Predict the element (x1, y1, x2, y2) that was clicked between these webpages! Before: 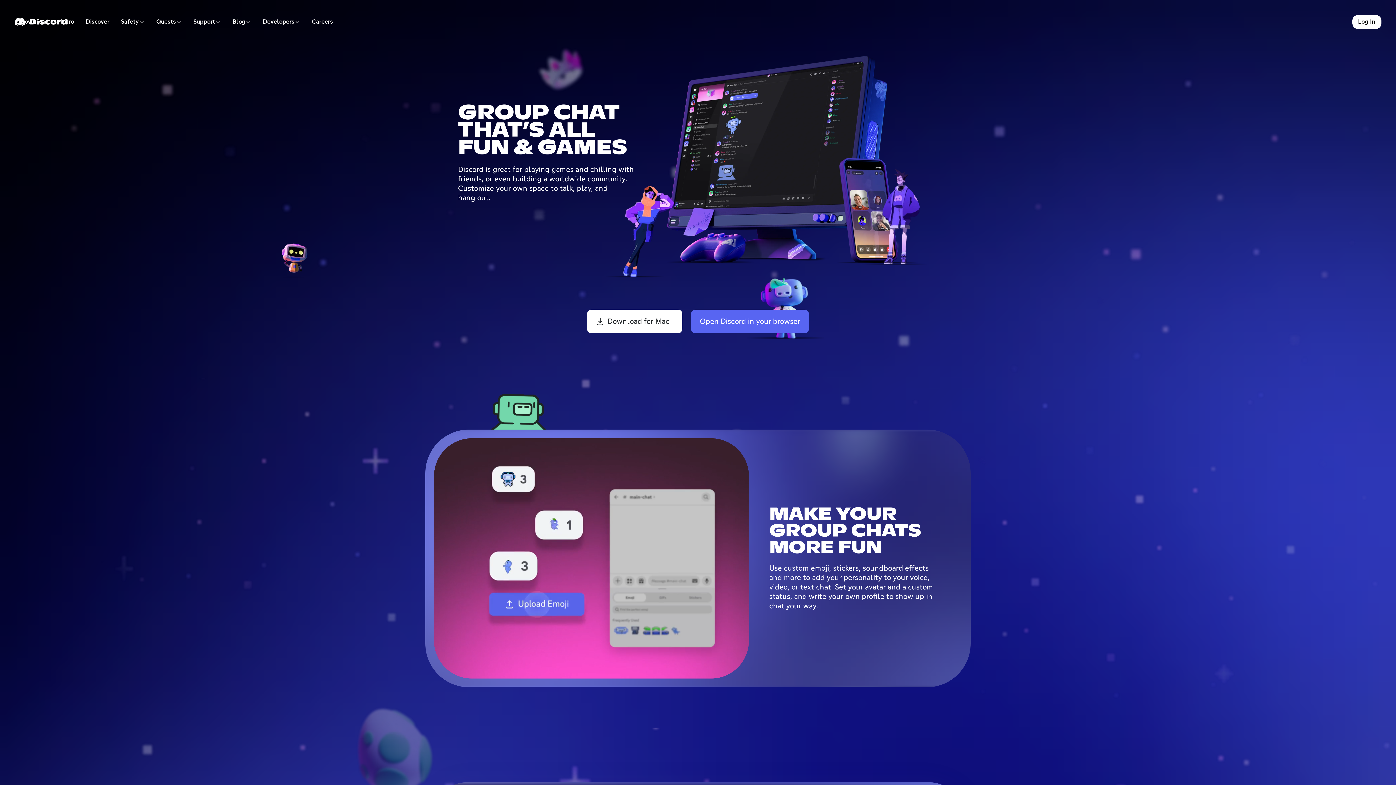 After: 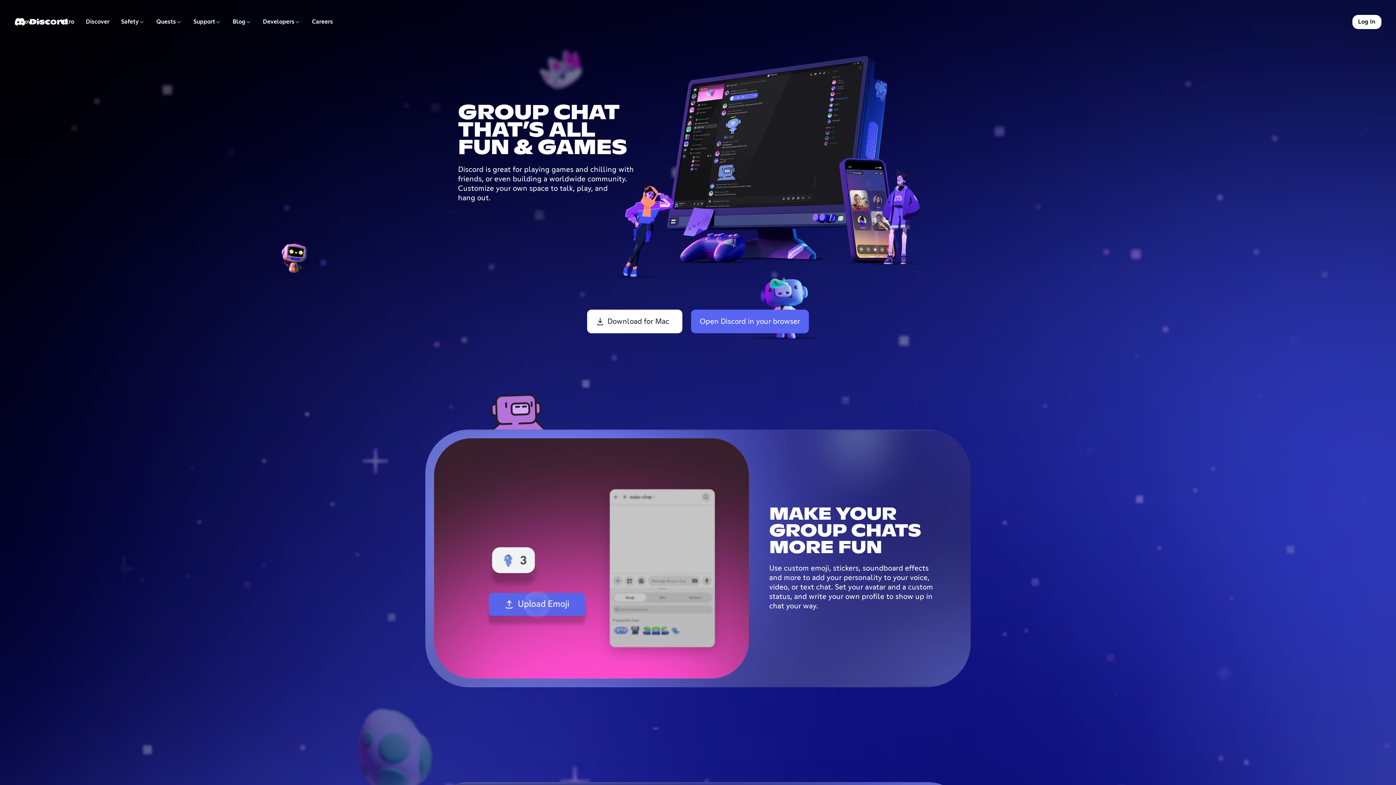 Action: label: Safety bbox: (115, 14, 150, 29)